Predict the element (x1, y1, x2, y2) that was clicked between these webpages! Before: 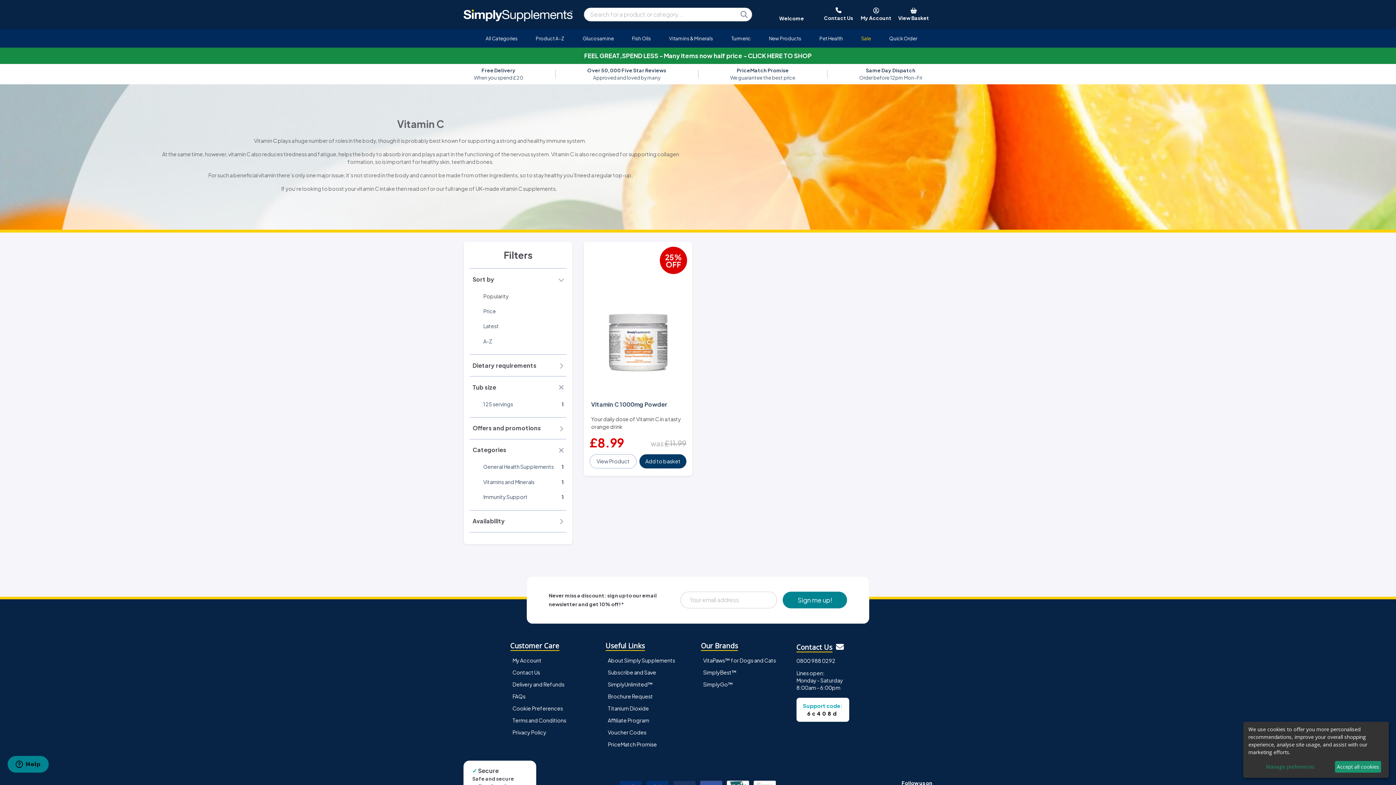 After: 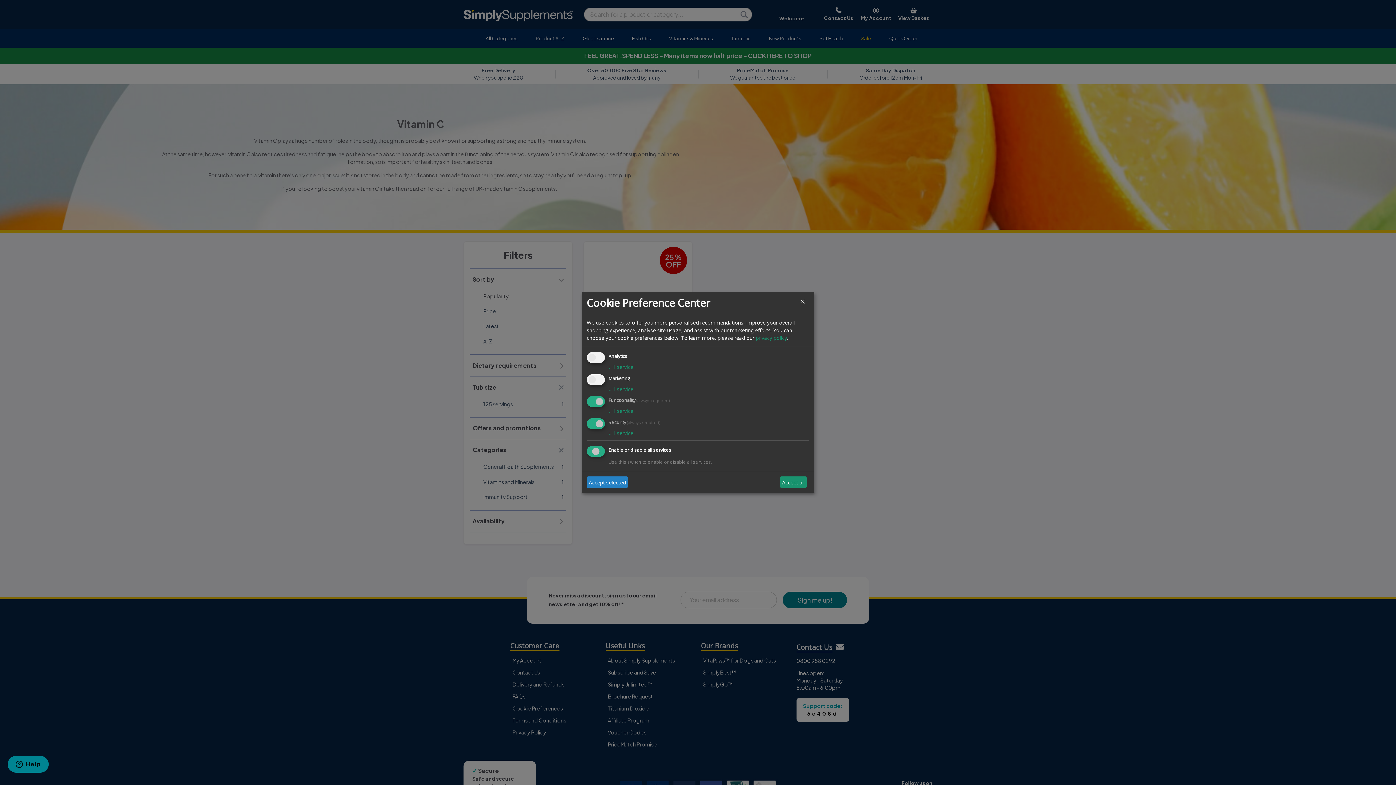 Action: bbox: (510, 704, 599, 713) label: Cookie Preferences